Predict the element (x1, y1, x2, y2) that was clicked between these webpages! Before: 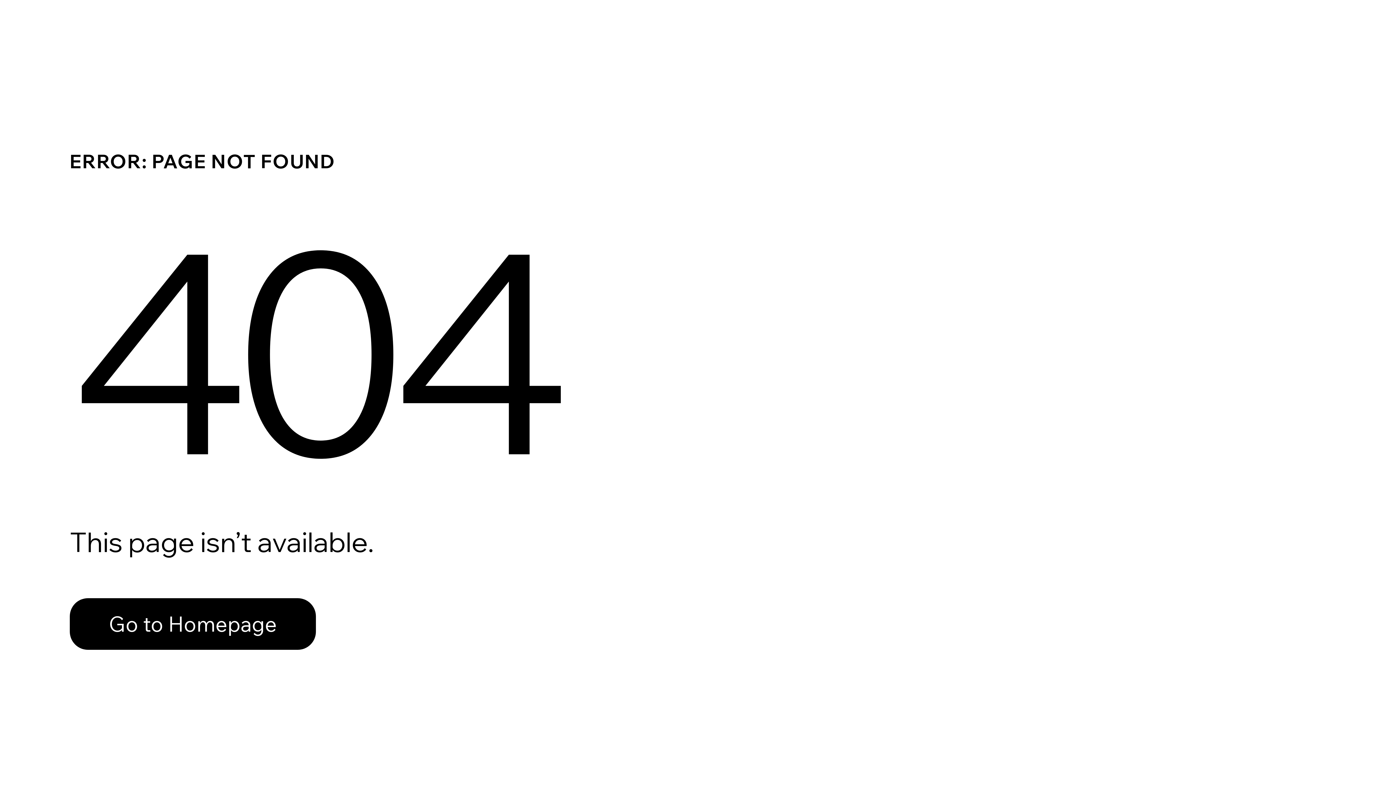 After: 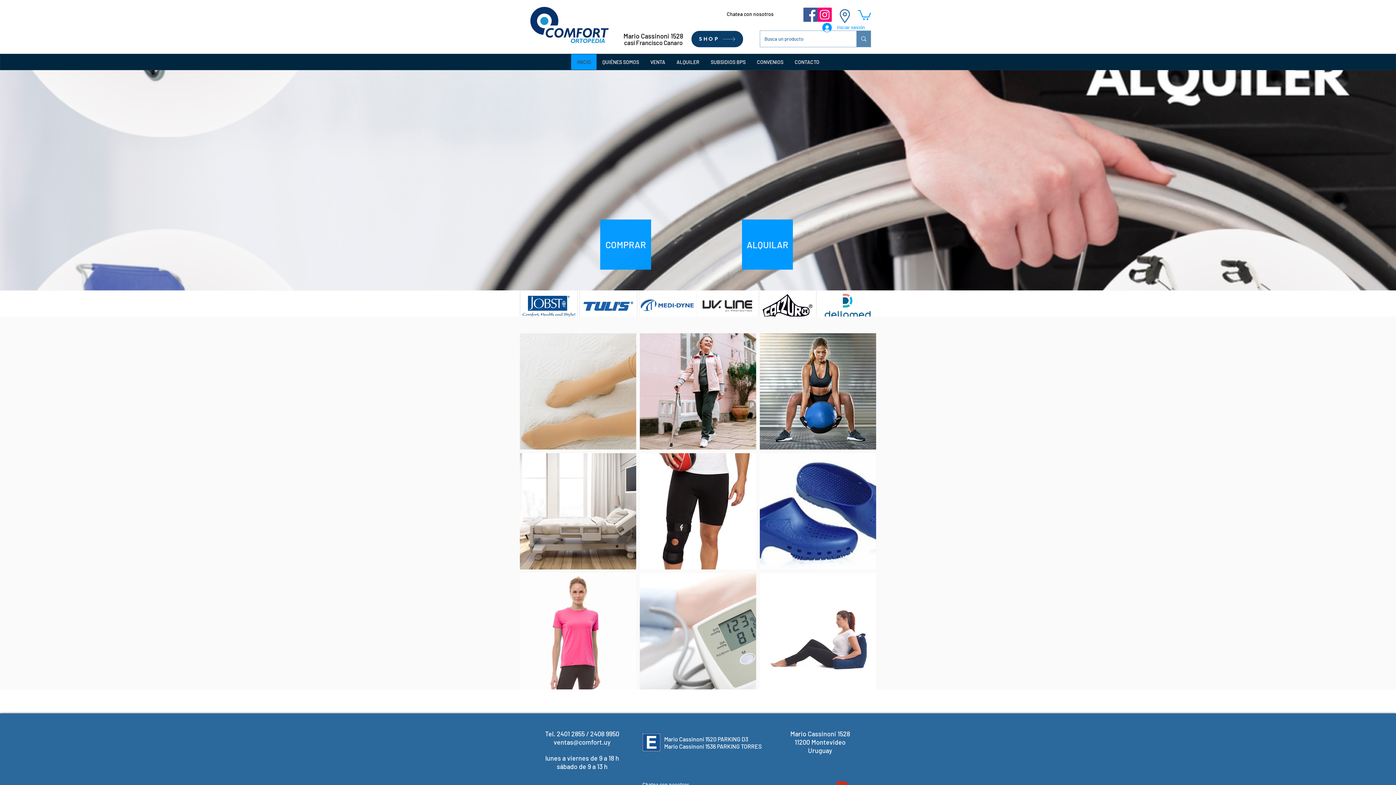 Action: bbox: (69, 582, 768, 659) label: Go to Homepage